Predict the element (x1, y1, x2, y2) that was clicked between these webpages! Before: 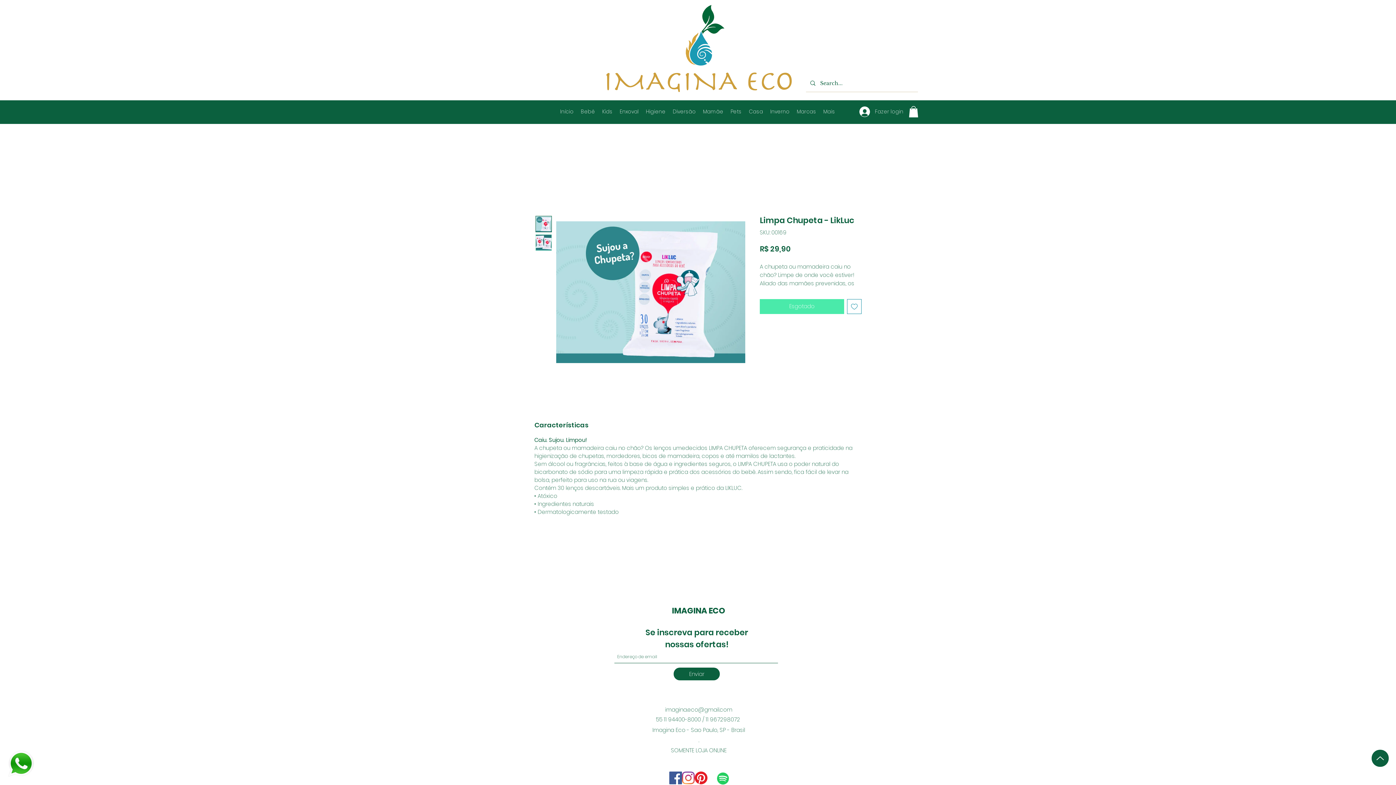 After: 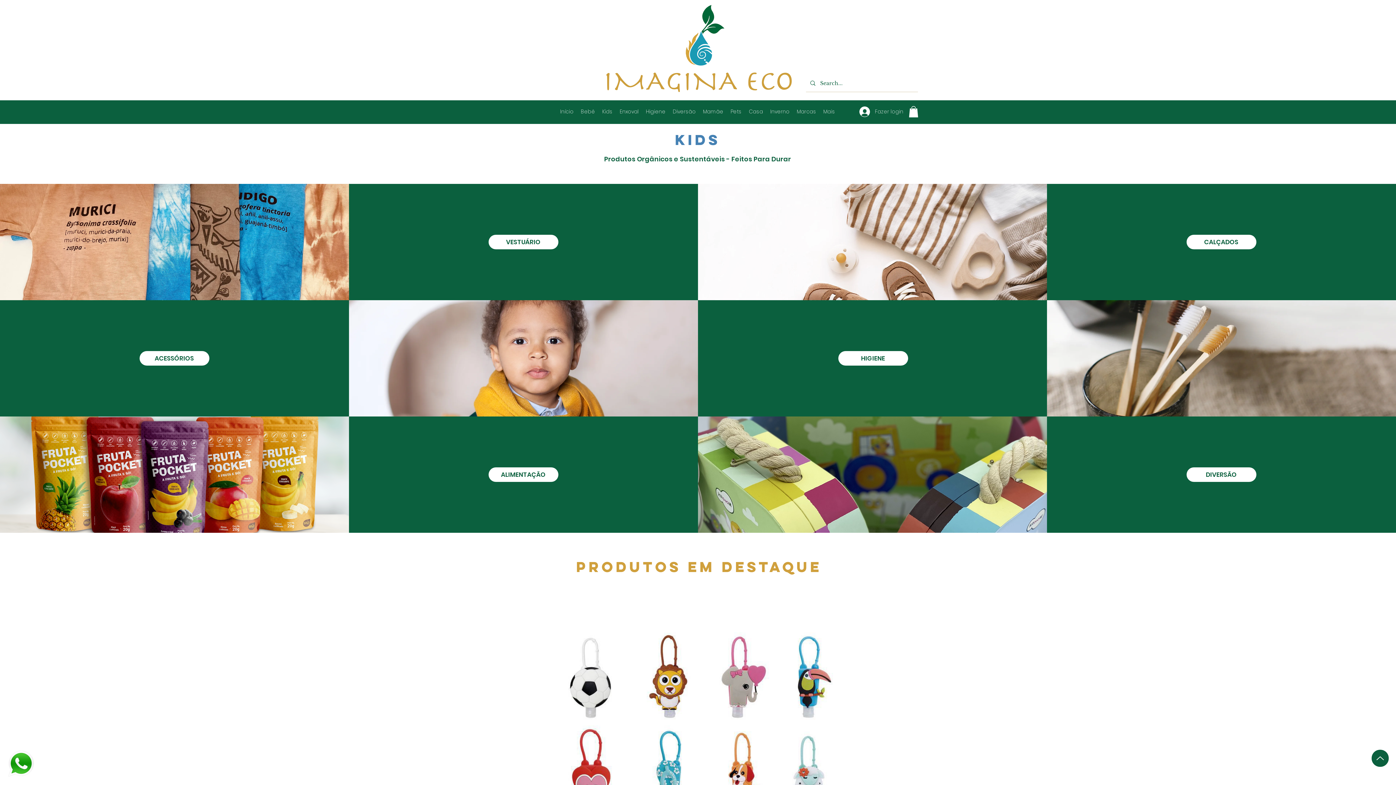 Action: bbox: (598, 106, 616, 117) label: Kids